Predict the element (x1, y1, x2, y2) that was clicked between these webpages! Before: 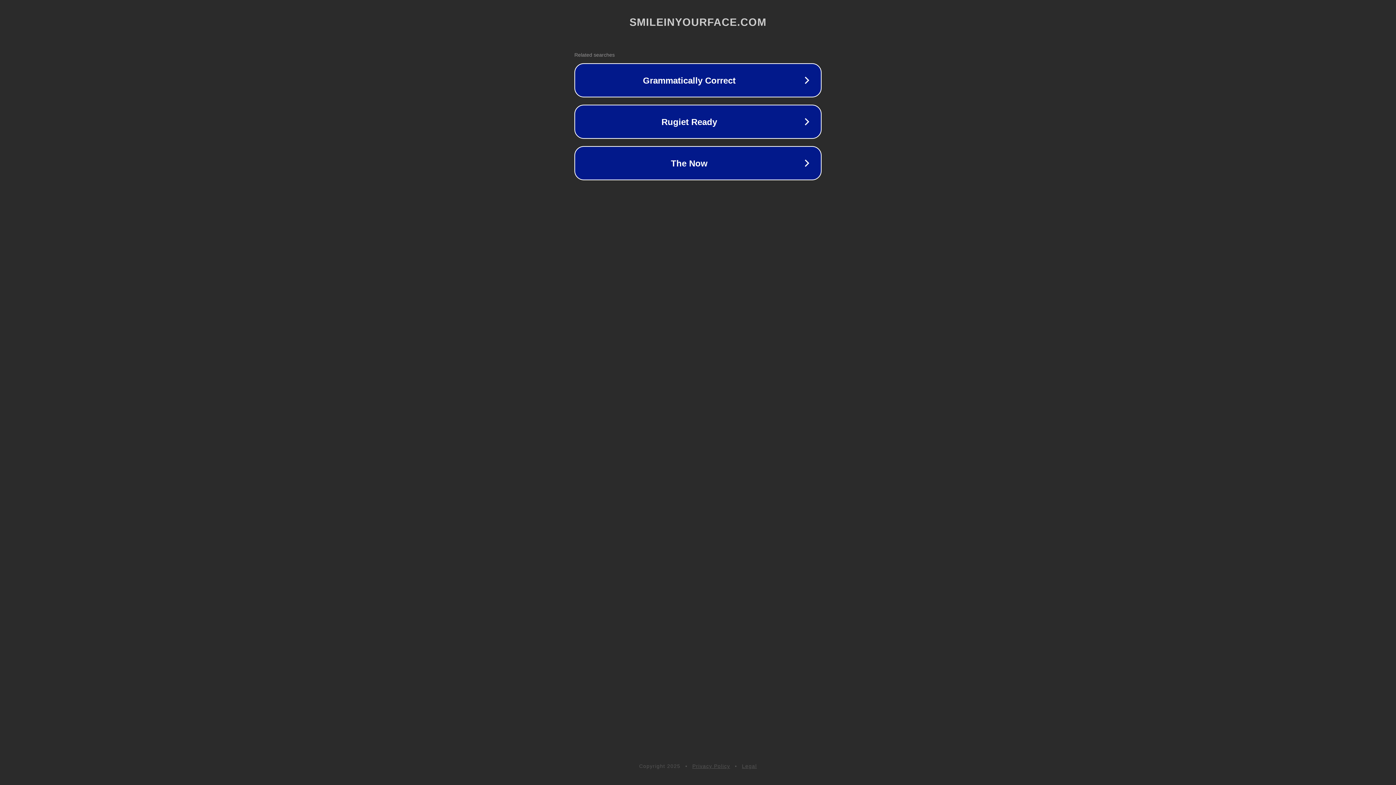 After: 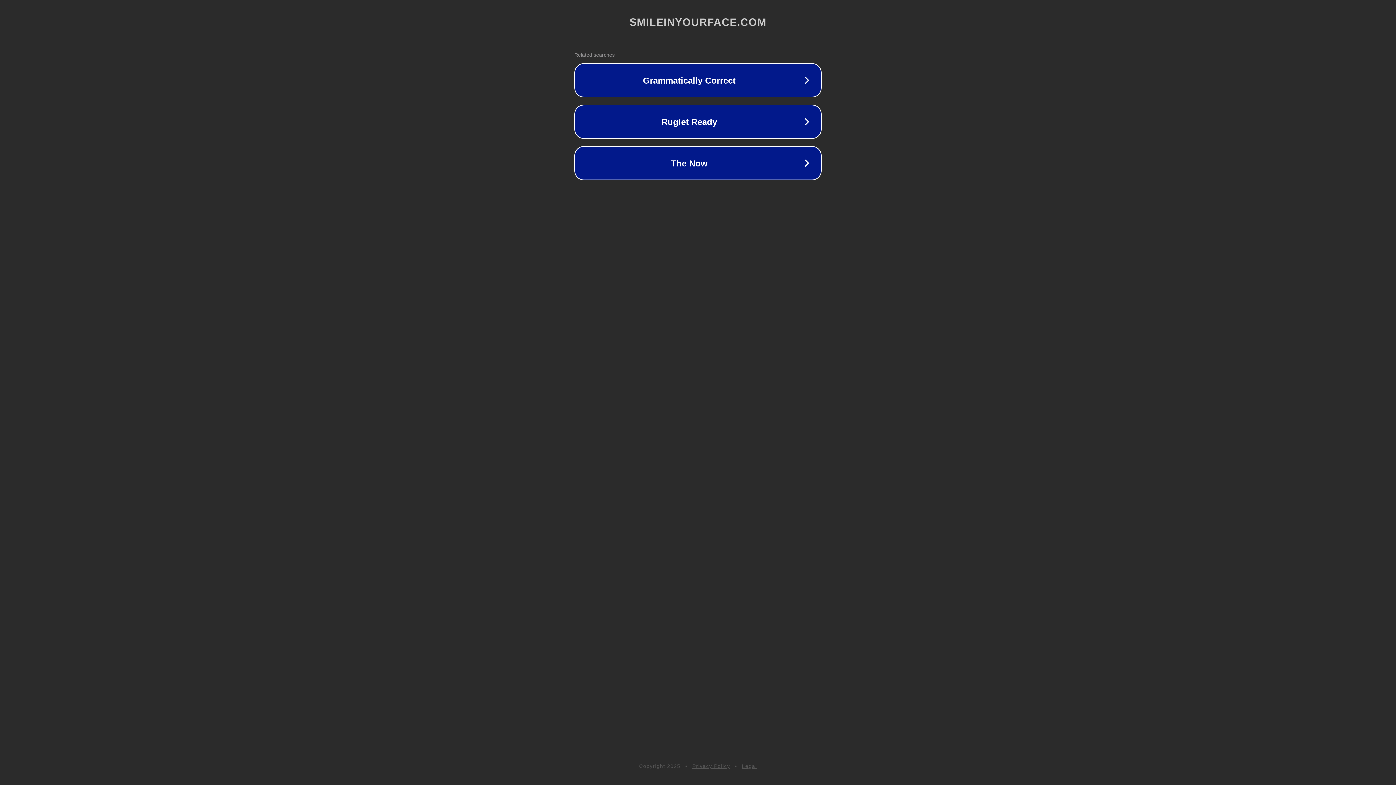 Action: bbox: (742, 763, 757, 769) label: Legal